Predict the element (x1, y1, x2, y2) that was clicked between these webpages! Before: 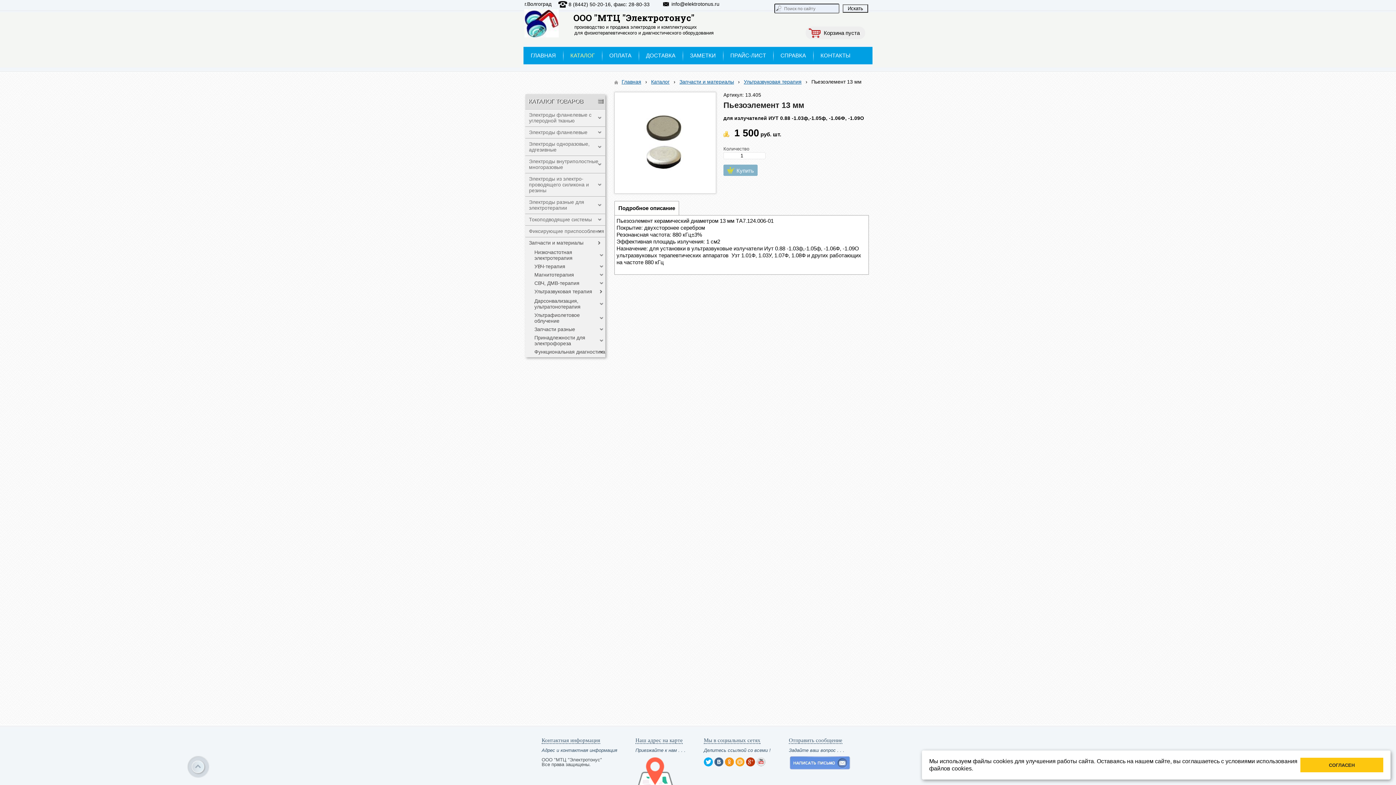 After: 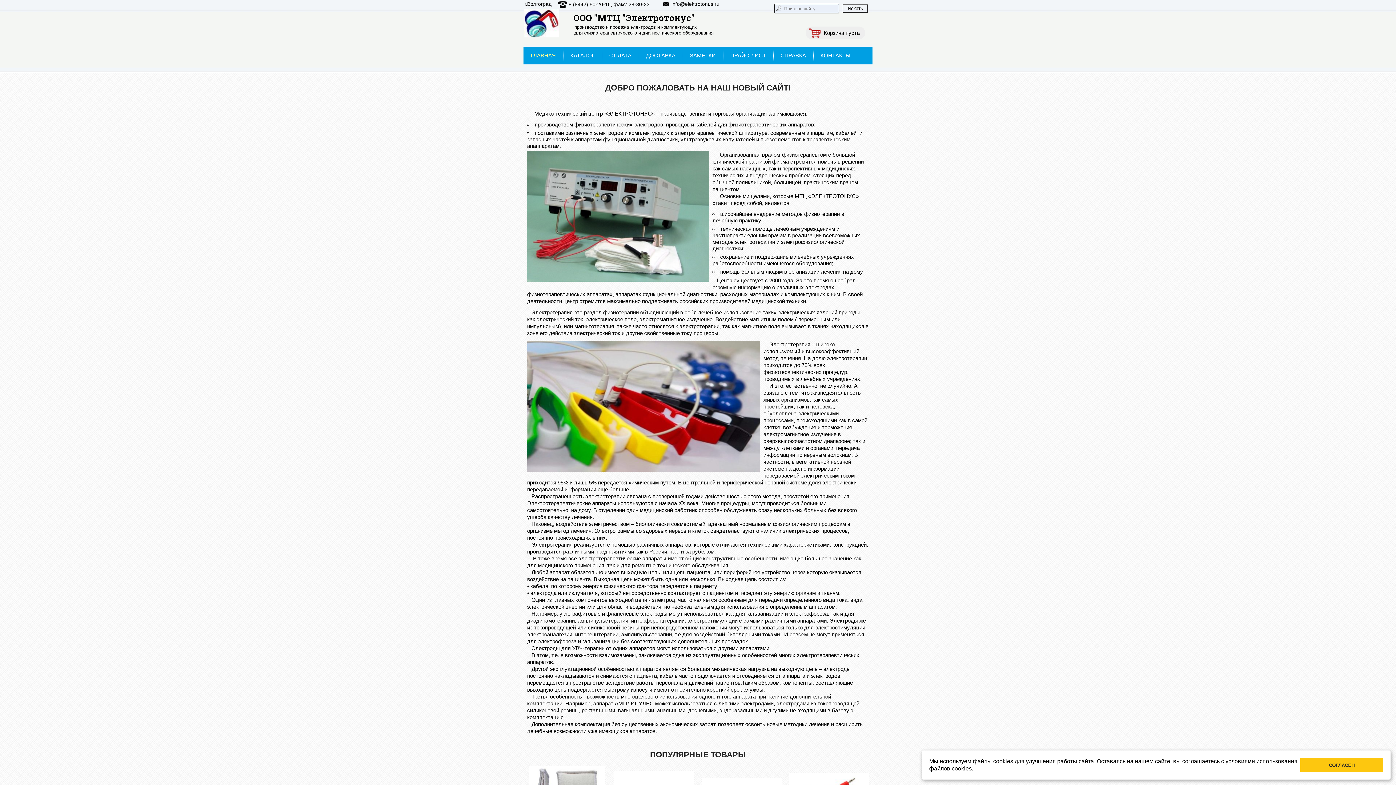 Action: label: ГЛАВНАЯ bbox: (523, 46, 563, 64)